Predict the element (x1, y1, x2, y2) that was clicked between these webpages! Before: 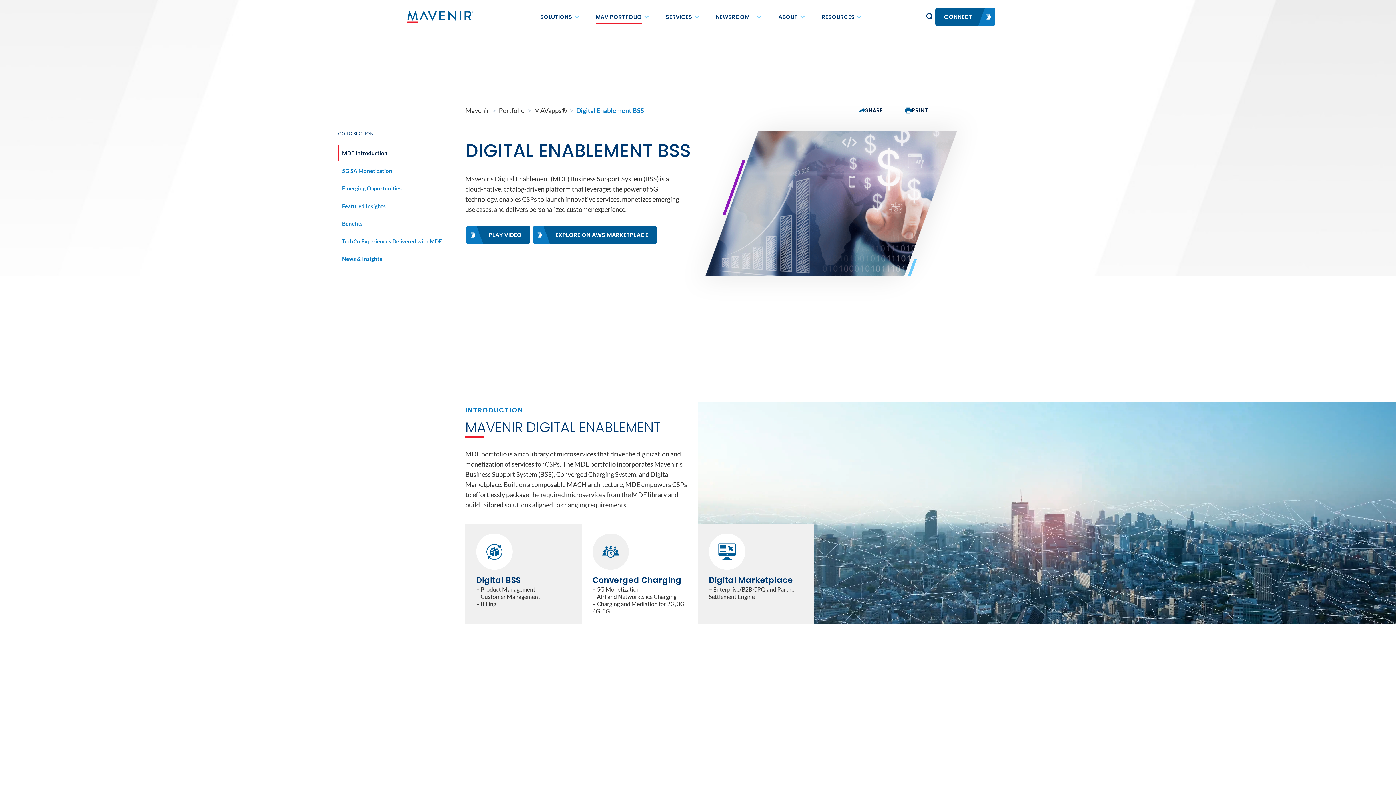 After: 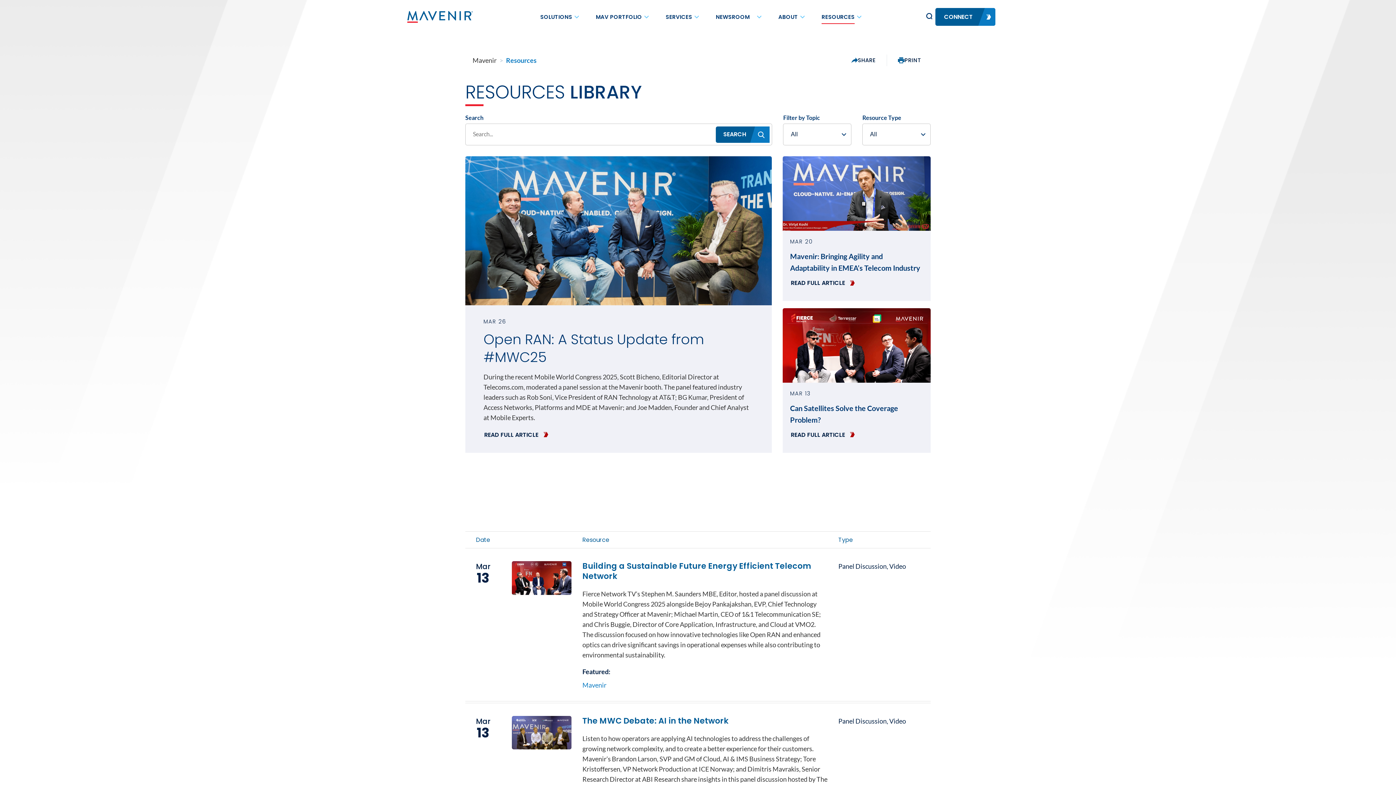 Action: label: RESOURCES bbox: (814, 7, 857, 26)